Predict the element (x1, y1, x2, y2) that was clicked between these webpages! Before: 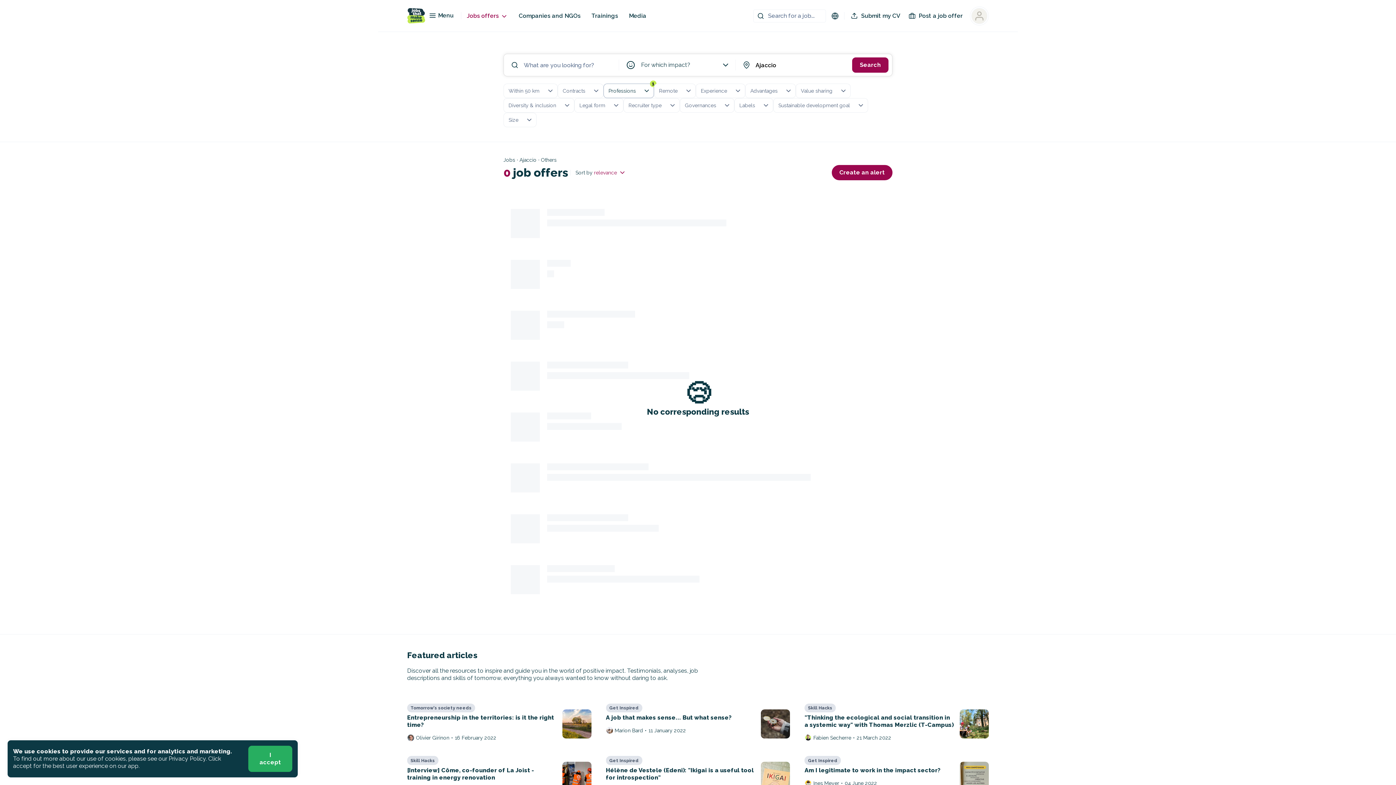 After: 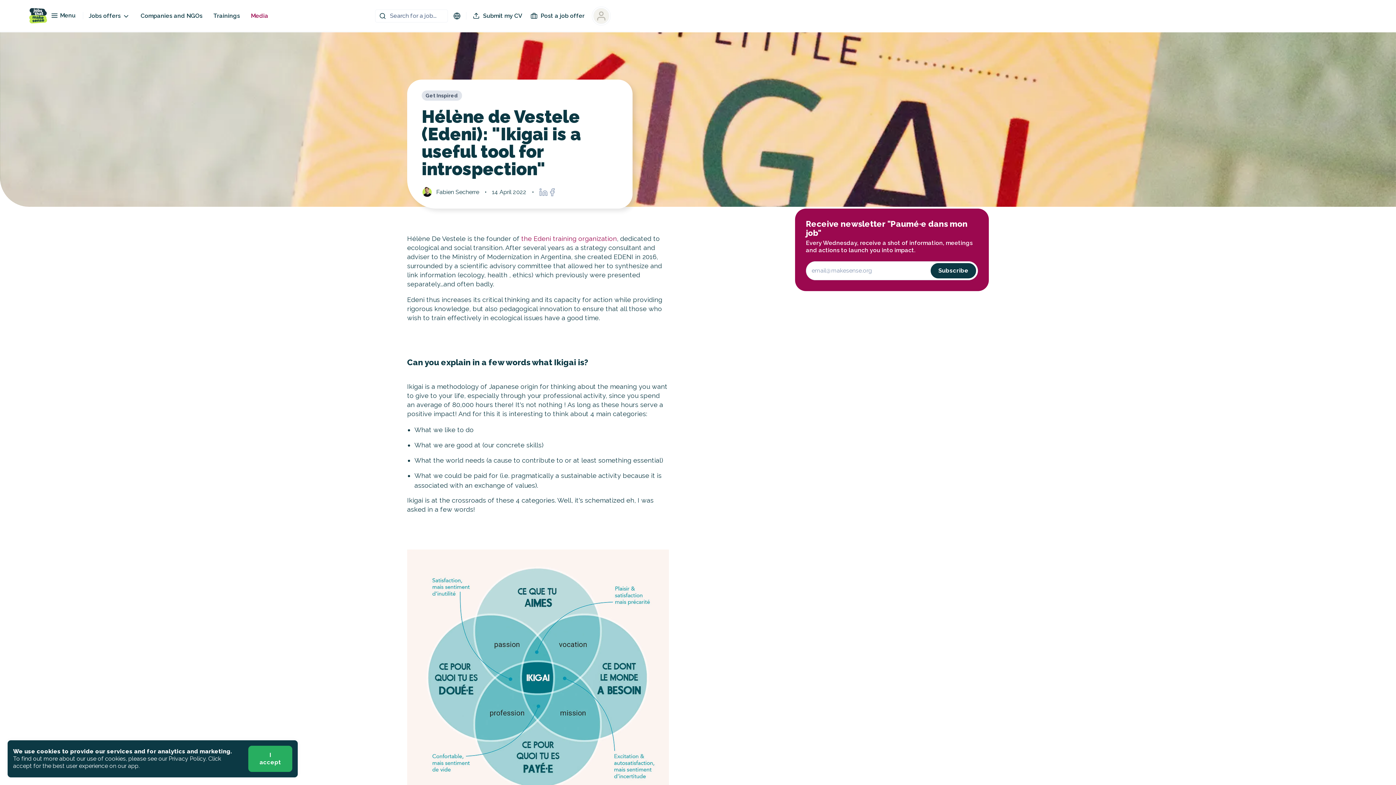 Action: label: Get Inspired
Hélène de Vestele (Edeni): "Ikigai is a useful tool for introspection"
Fabien Secherre
•
14 April 2022 bbox: (606, 756, 790, 794)